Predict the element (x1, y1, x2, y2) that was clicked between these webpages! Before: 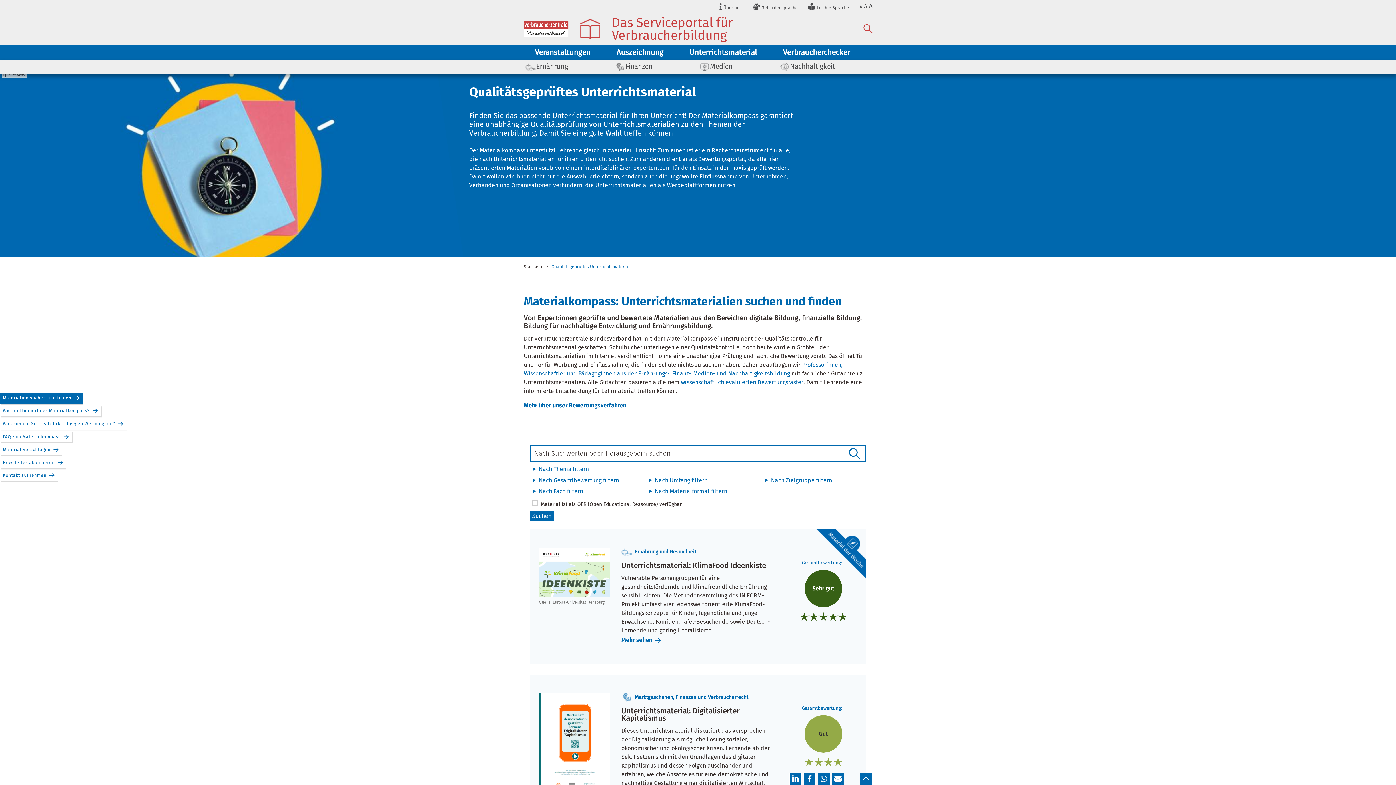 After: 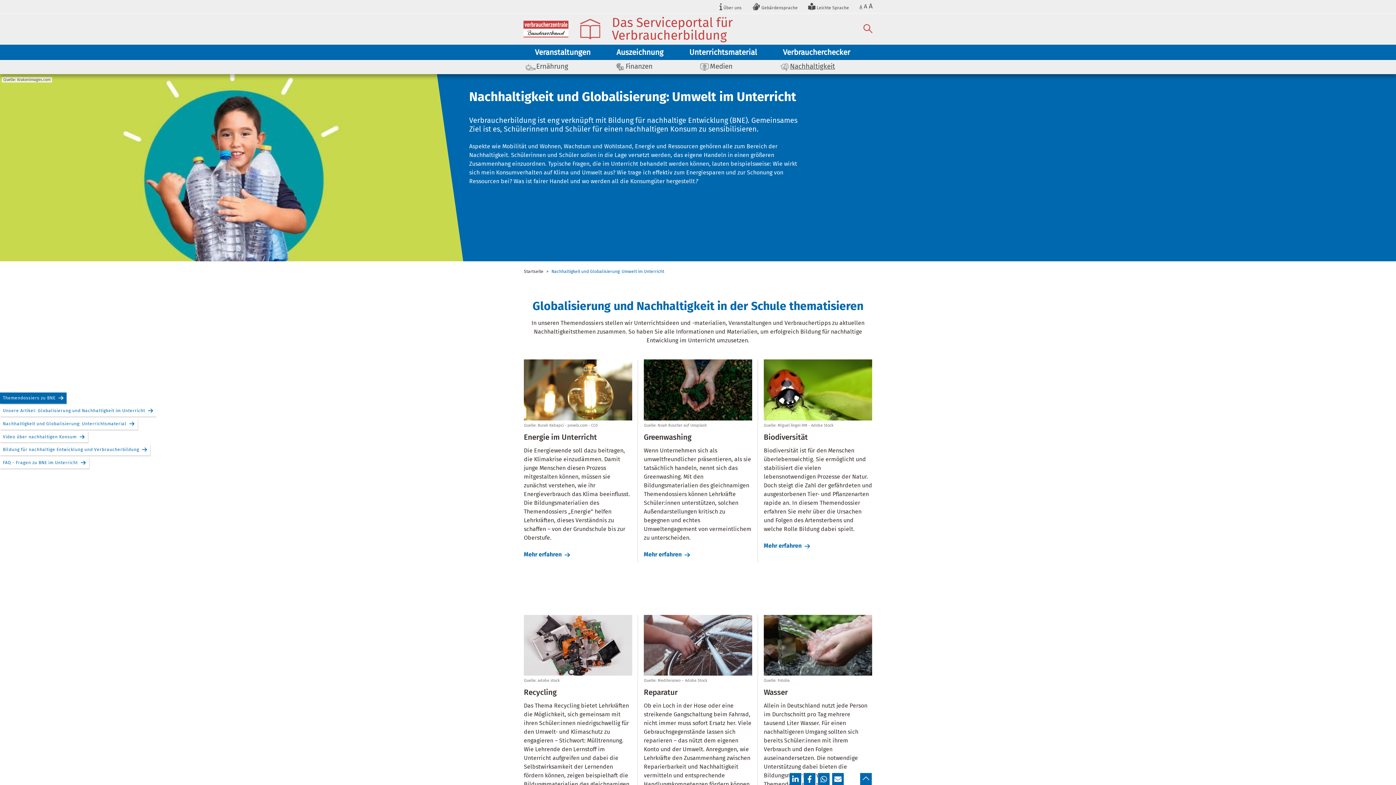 Action: bbox: (771, 60, 836, 74) label: Nachhaltigkeit